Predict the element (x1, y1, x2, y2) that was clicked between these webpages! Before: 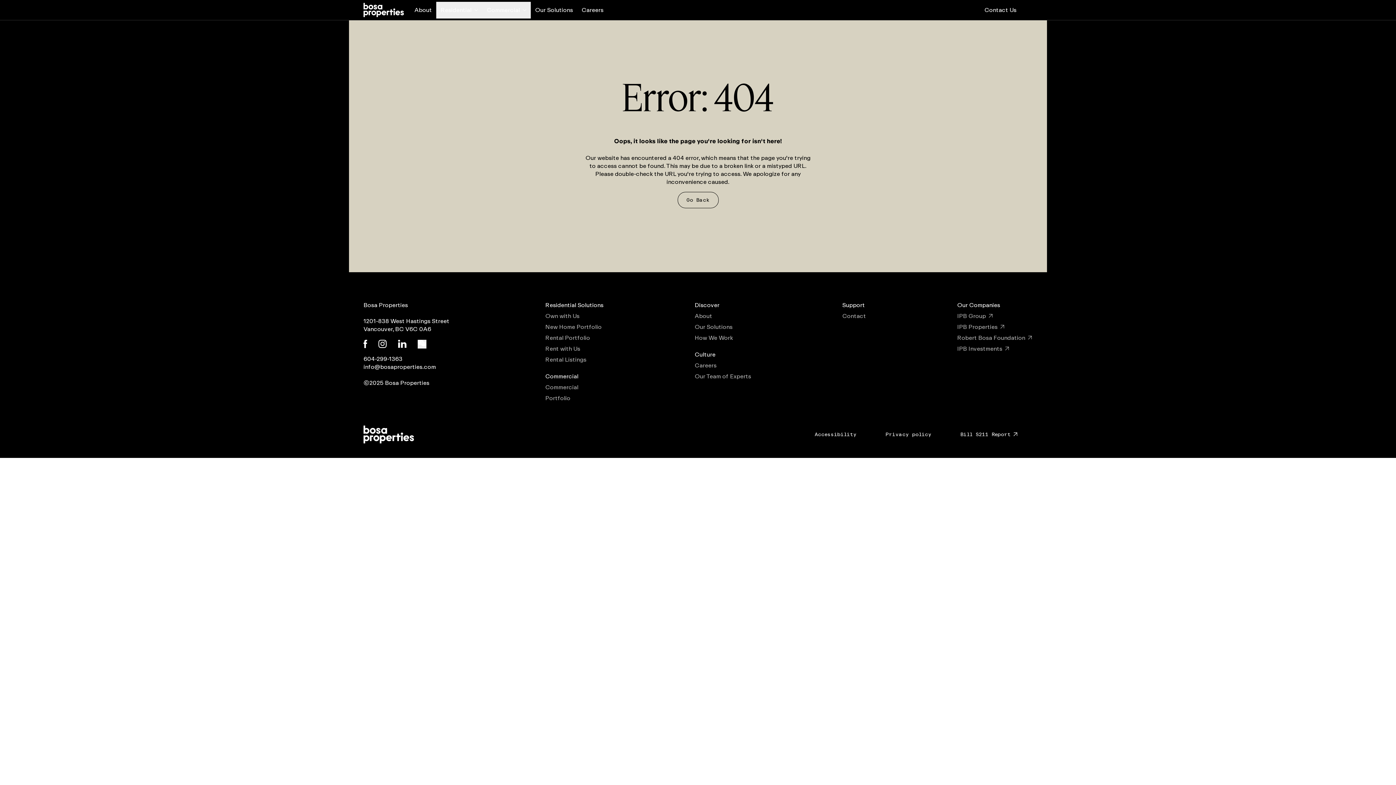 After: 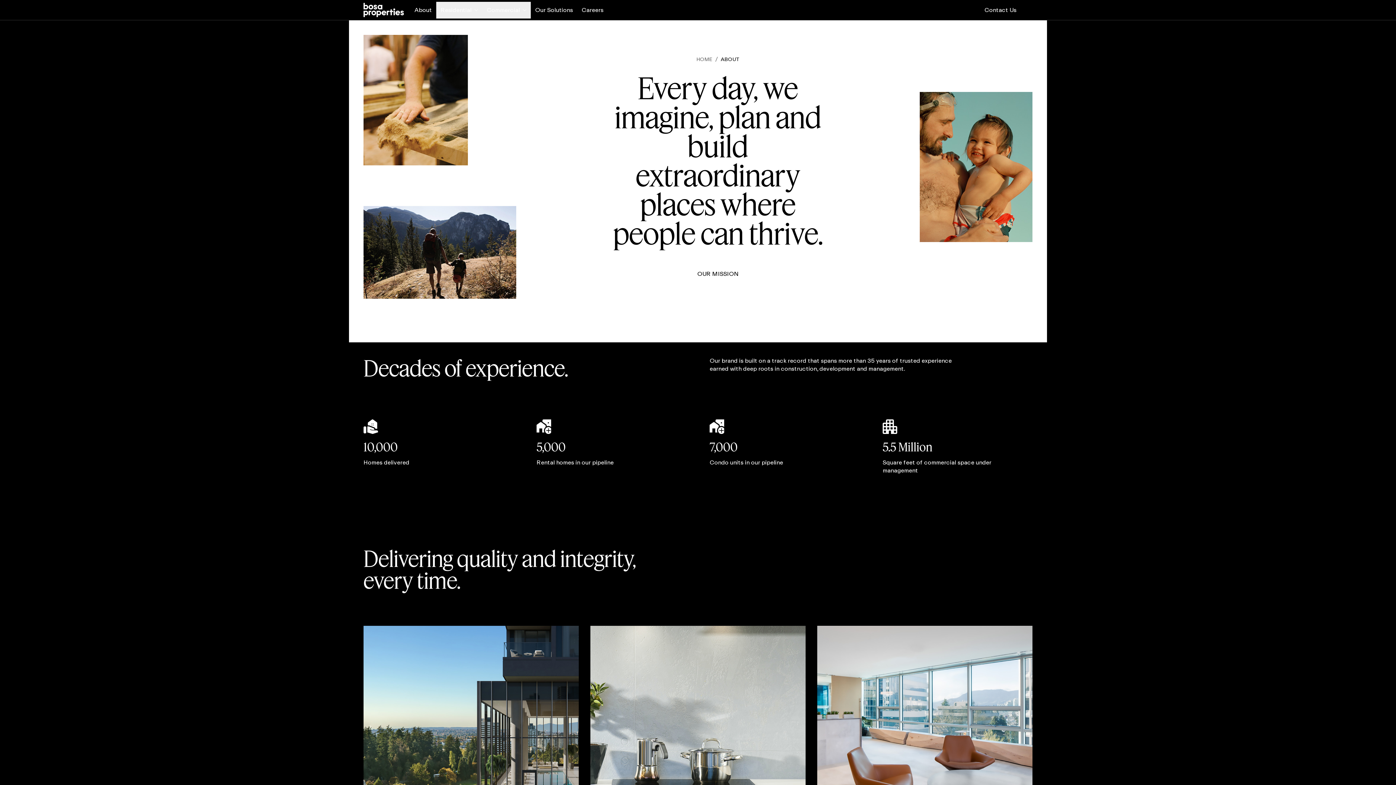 Action: bbox: (410, 0, 436, 19) label: About